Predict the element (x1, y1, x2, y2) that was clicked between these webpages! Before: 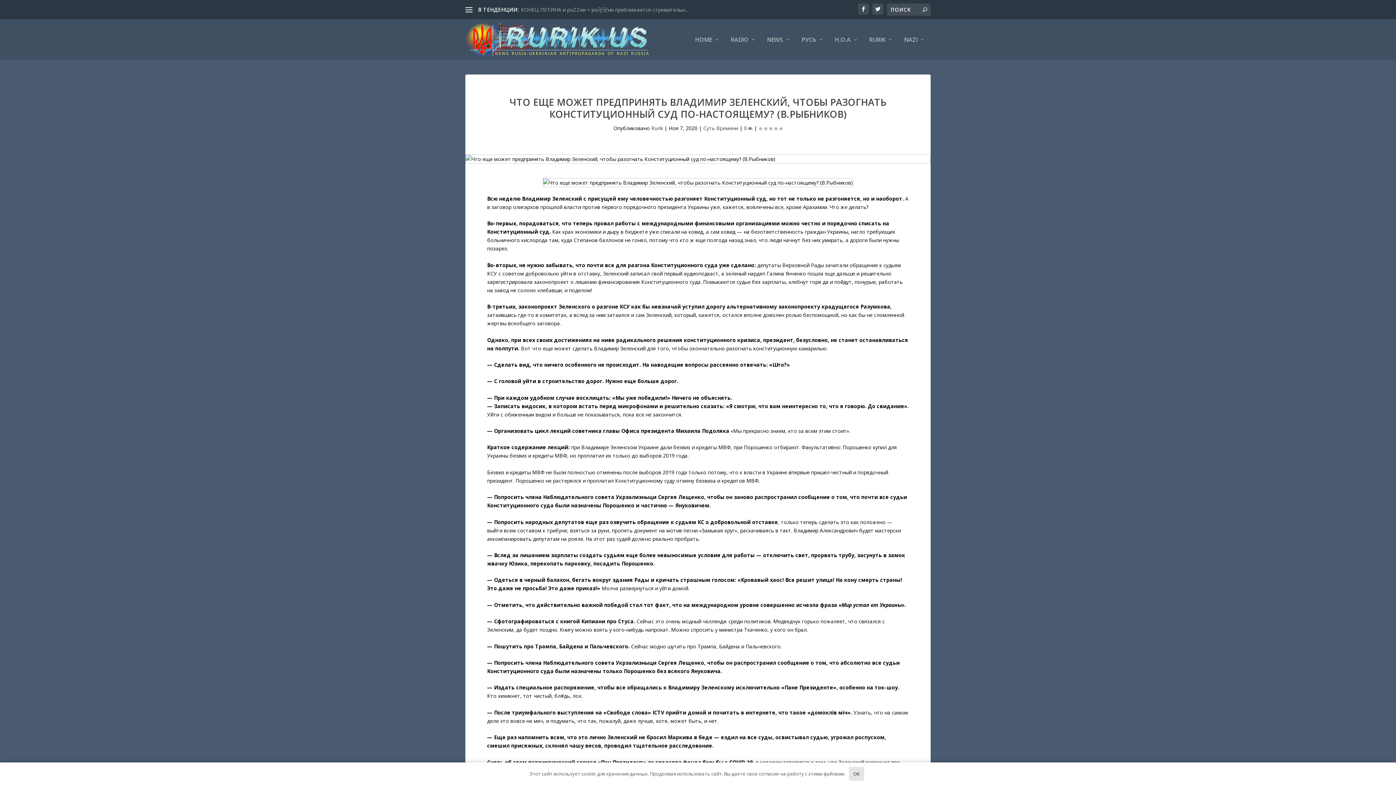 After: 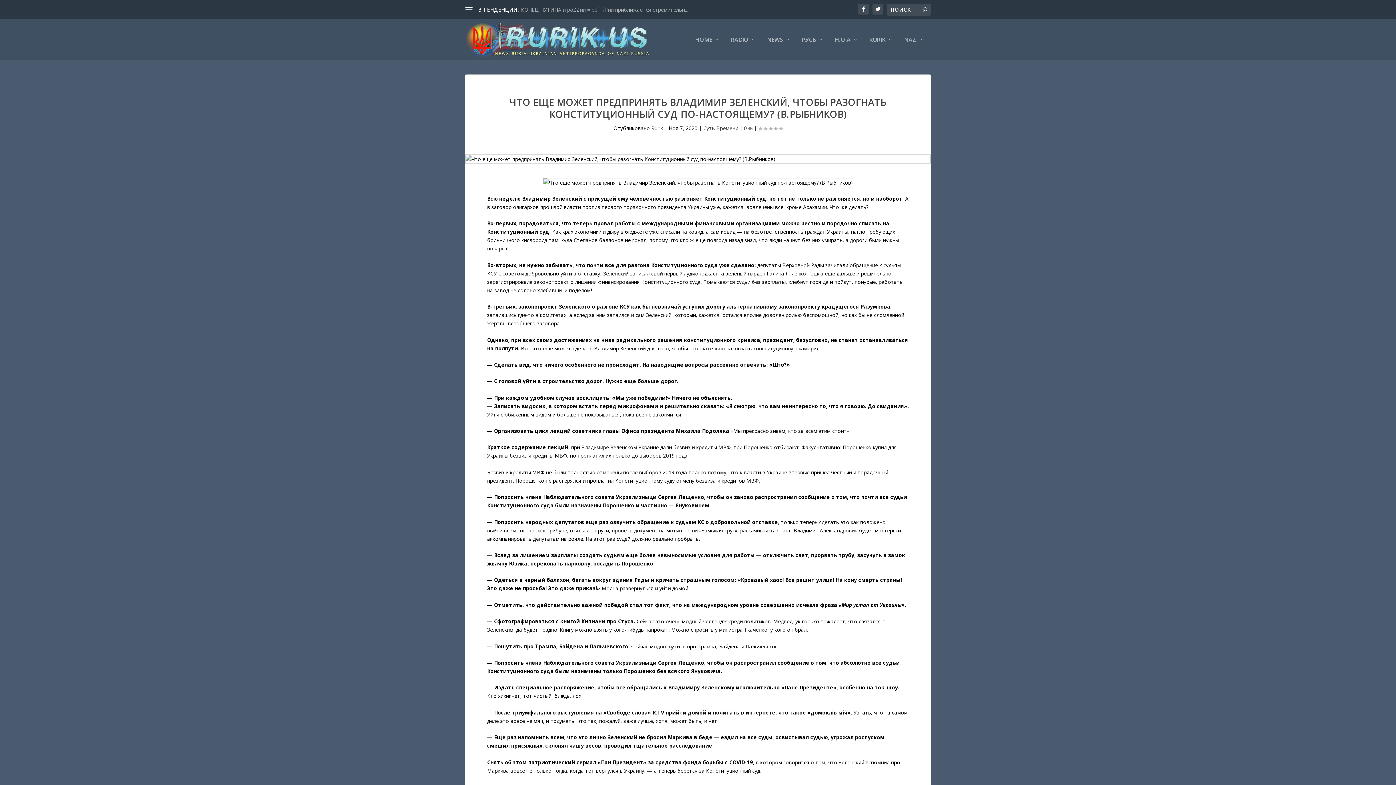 Action: bbox: (849, 767, 864, 781) label: OK